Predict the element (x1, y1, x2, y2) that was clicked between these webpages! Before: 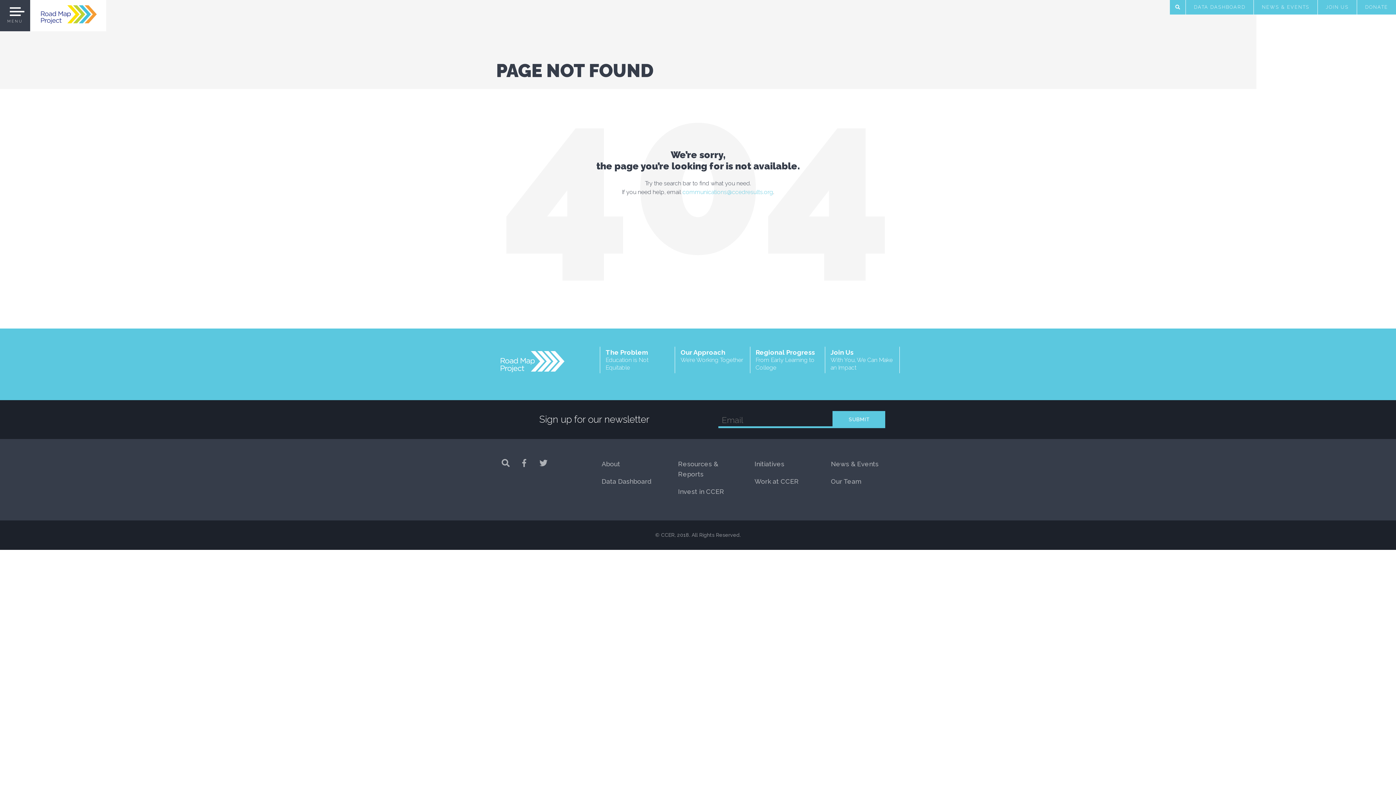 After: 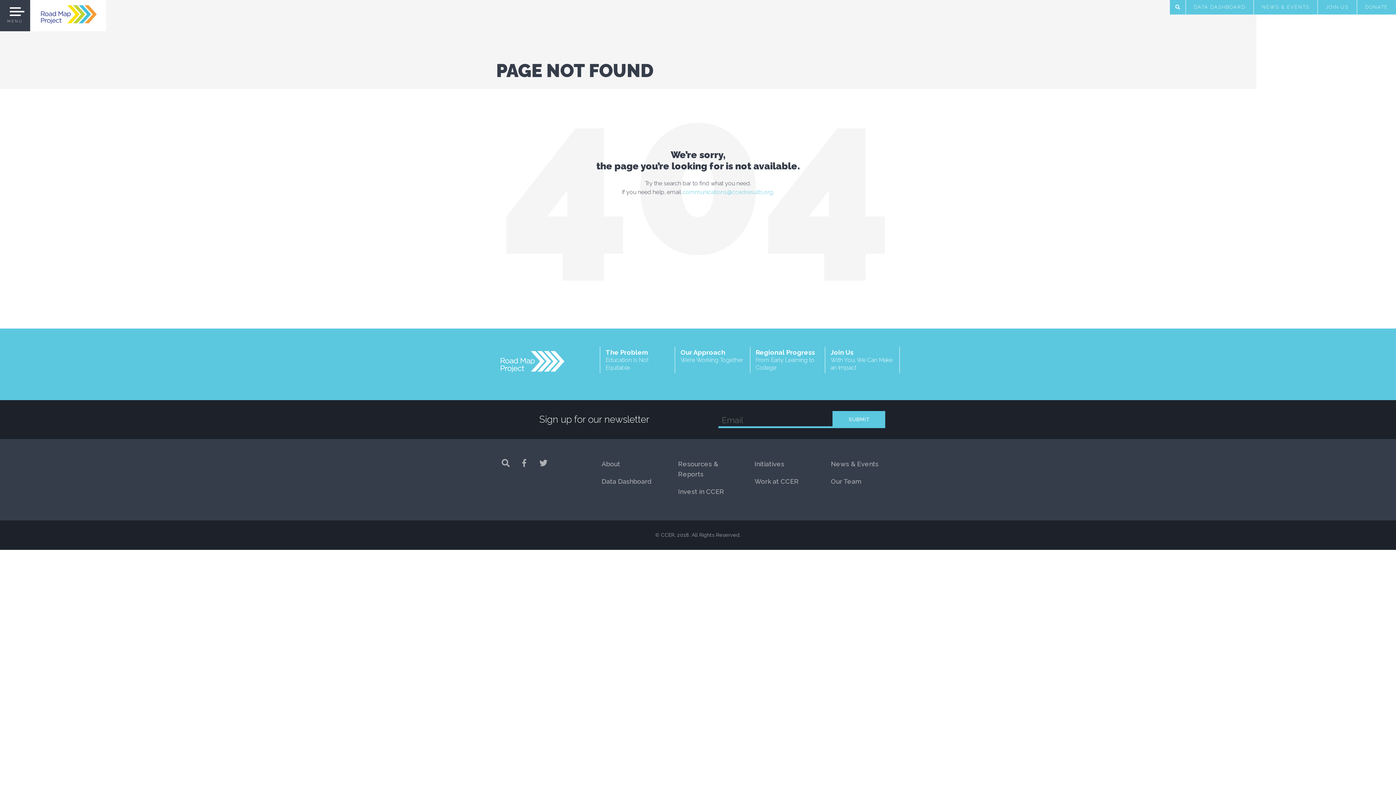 Action: bbox: (832, 411, 885, 428) label: SUBMIT